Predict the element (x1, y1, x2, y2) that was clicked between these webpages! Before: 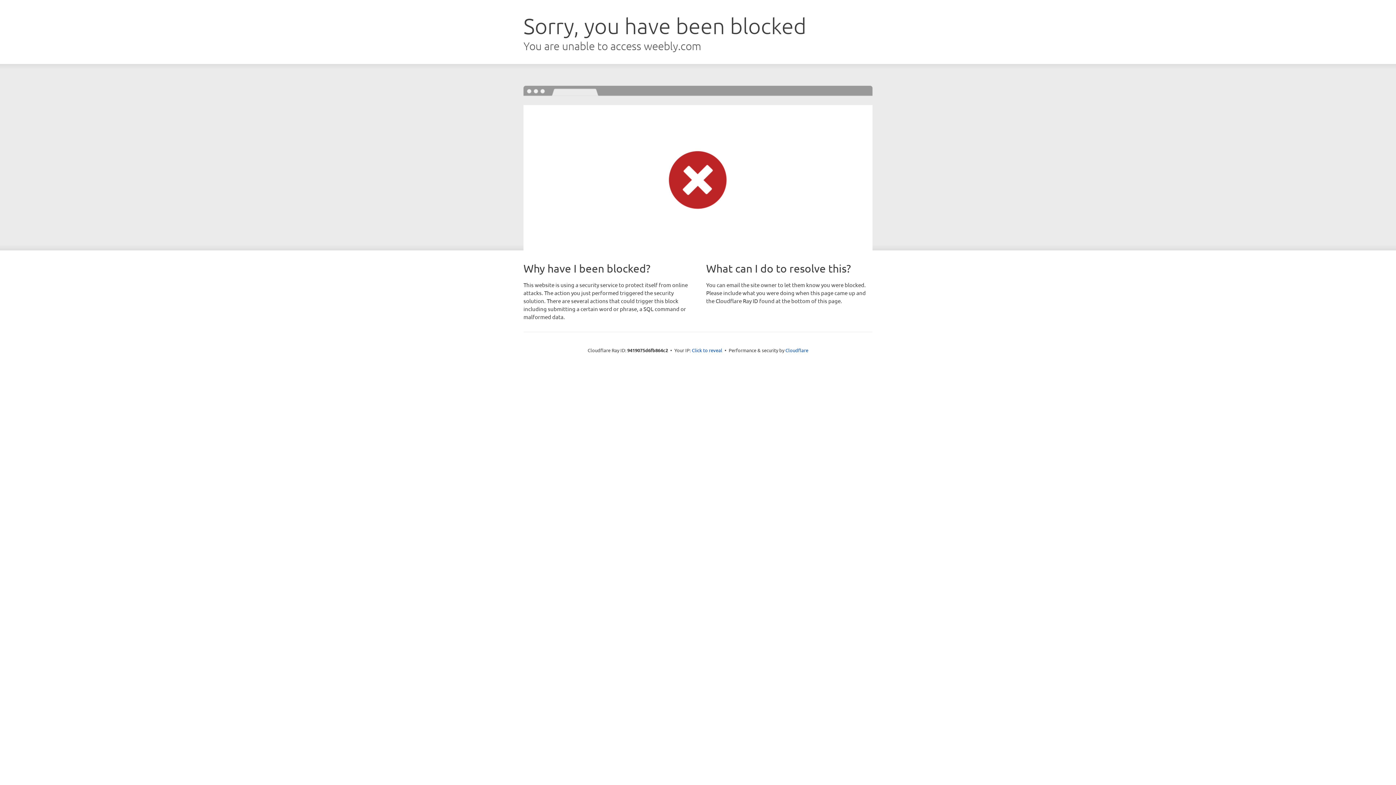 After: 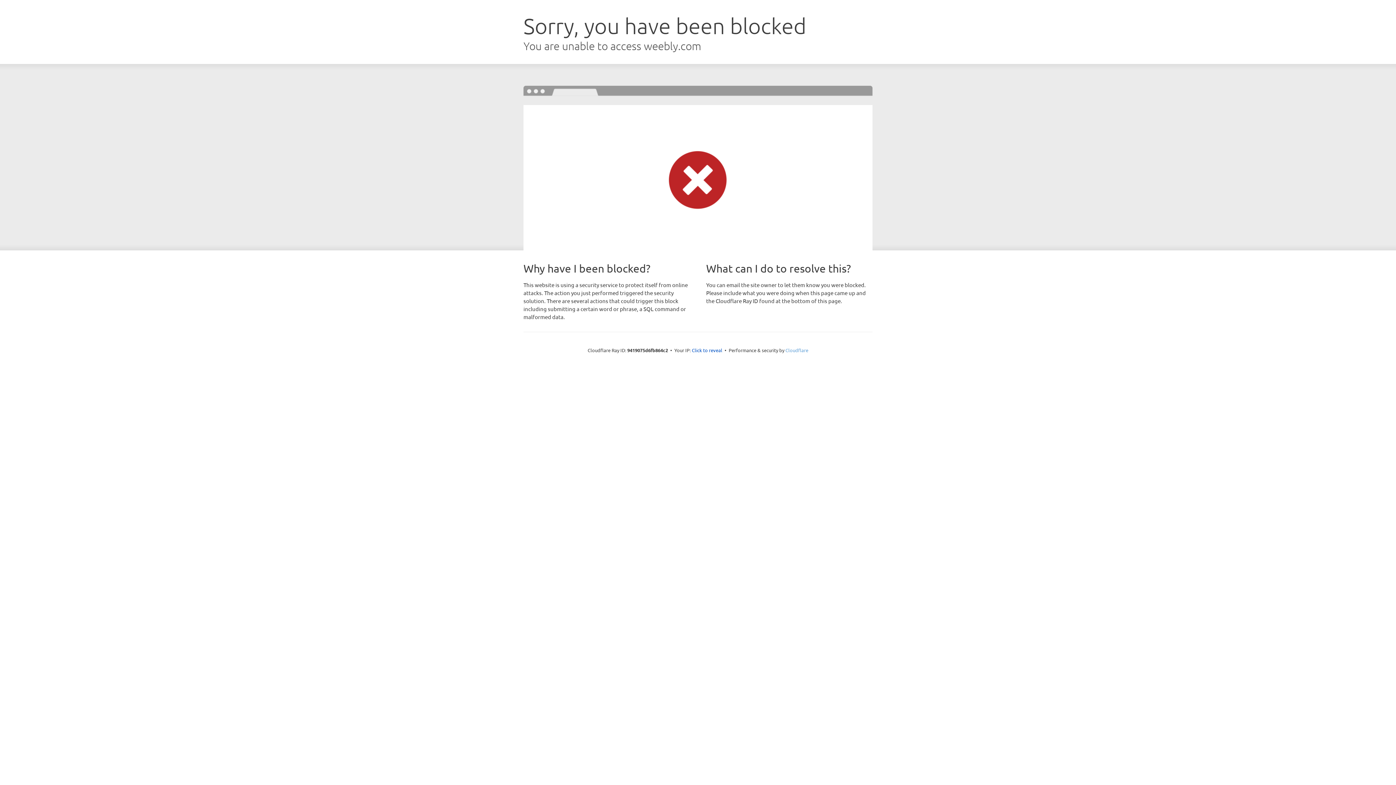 Action: label: Cloudflare bbox: (785, 347, 808, 353)